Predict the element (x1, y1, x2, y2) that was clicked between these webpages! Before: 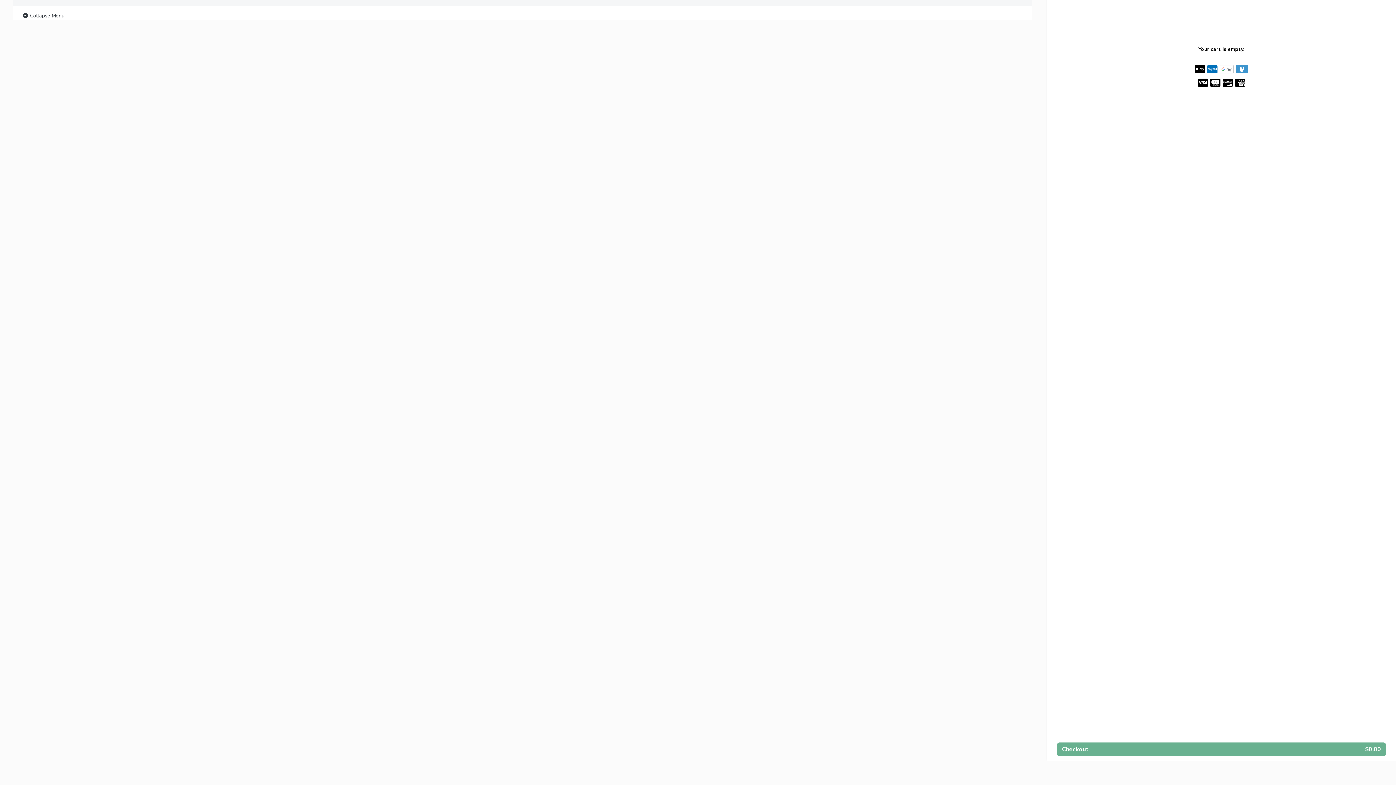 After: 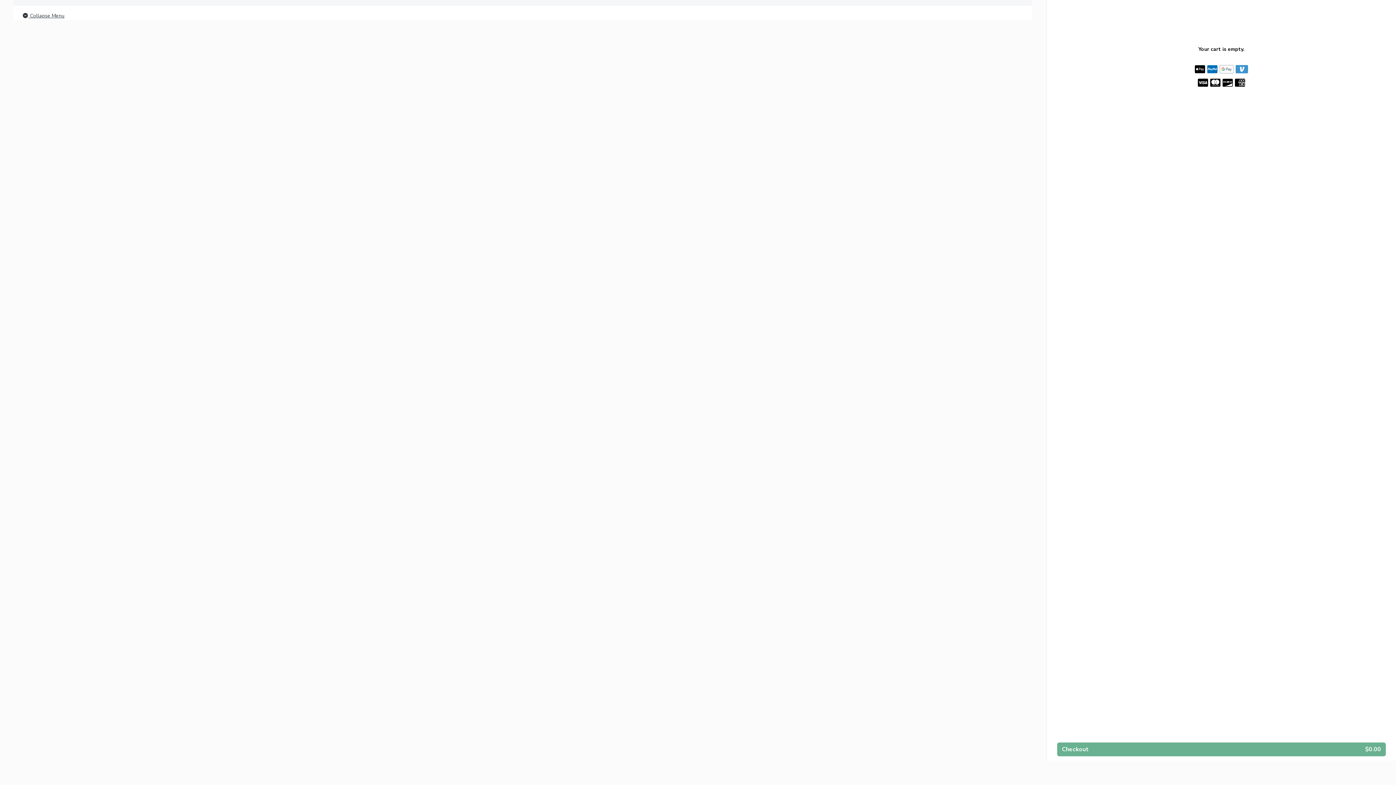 Action: bbox: (21, 11, 64, 20) label:  Collapse Menu